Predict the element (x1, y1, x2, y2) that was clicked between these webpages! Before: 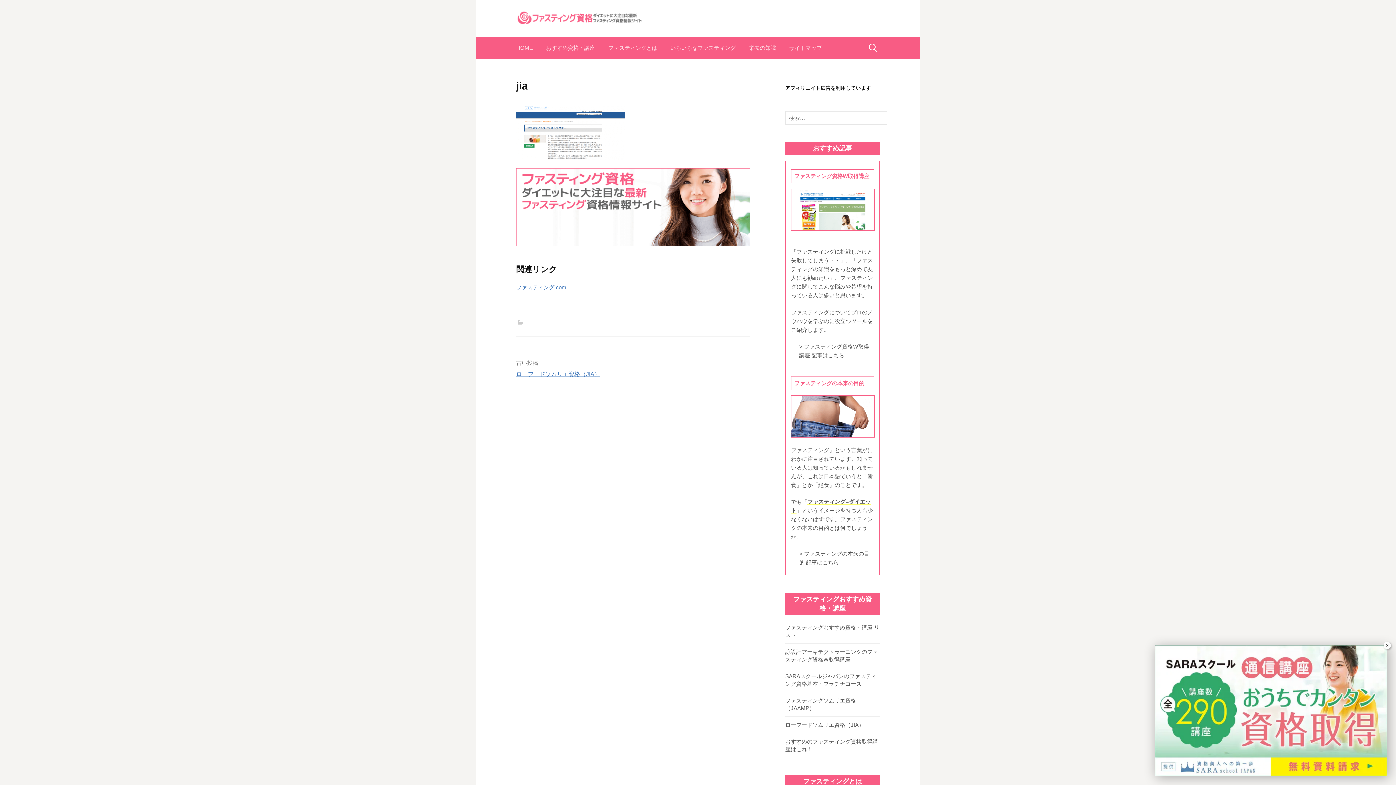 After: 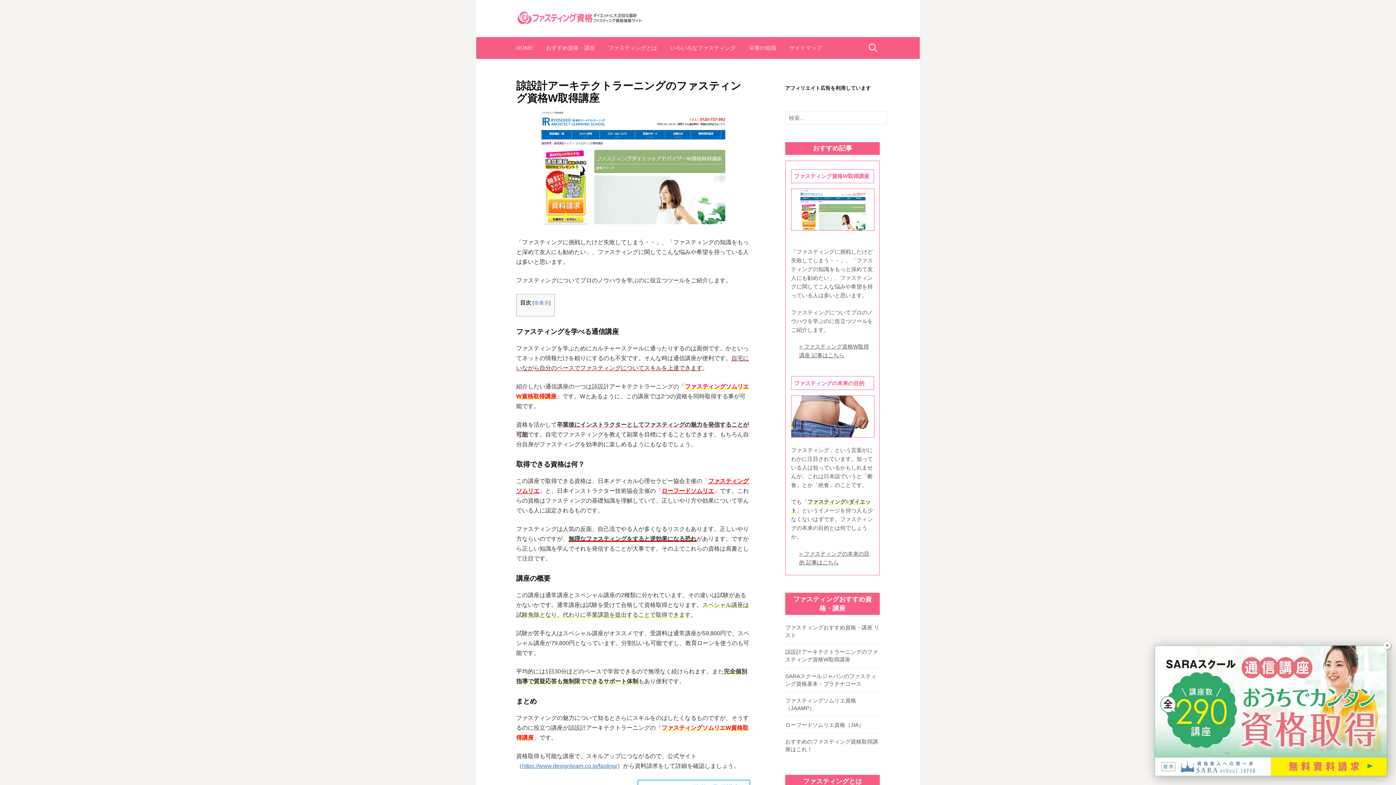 Action: bbox: (799, 342, 874, 360) label: > ファスティング資格W取得講座 記事はこちら